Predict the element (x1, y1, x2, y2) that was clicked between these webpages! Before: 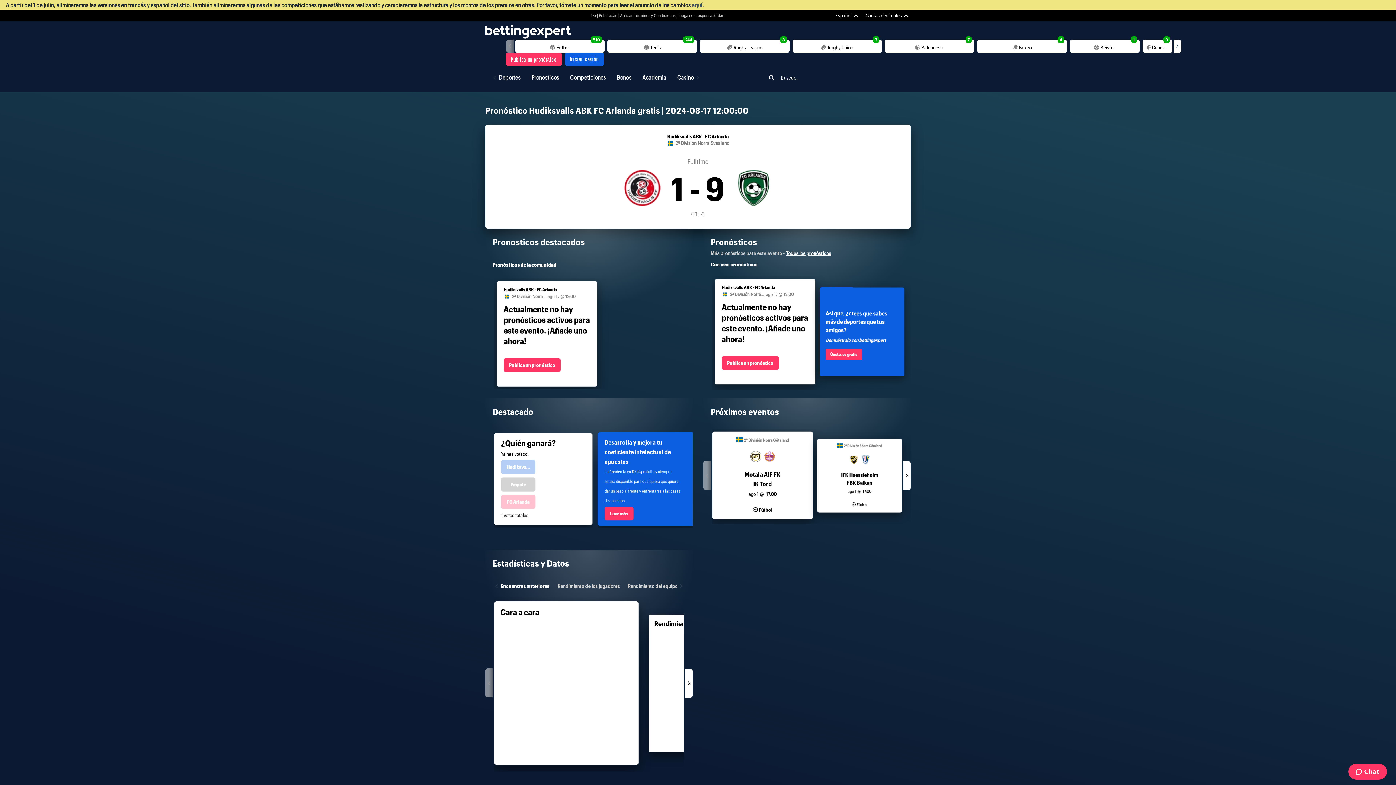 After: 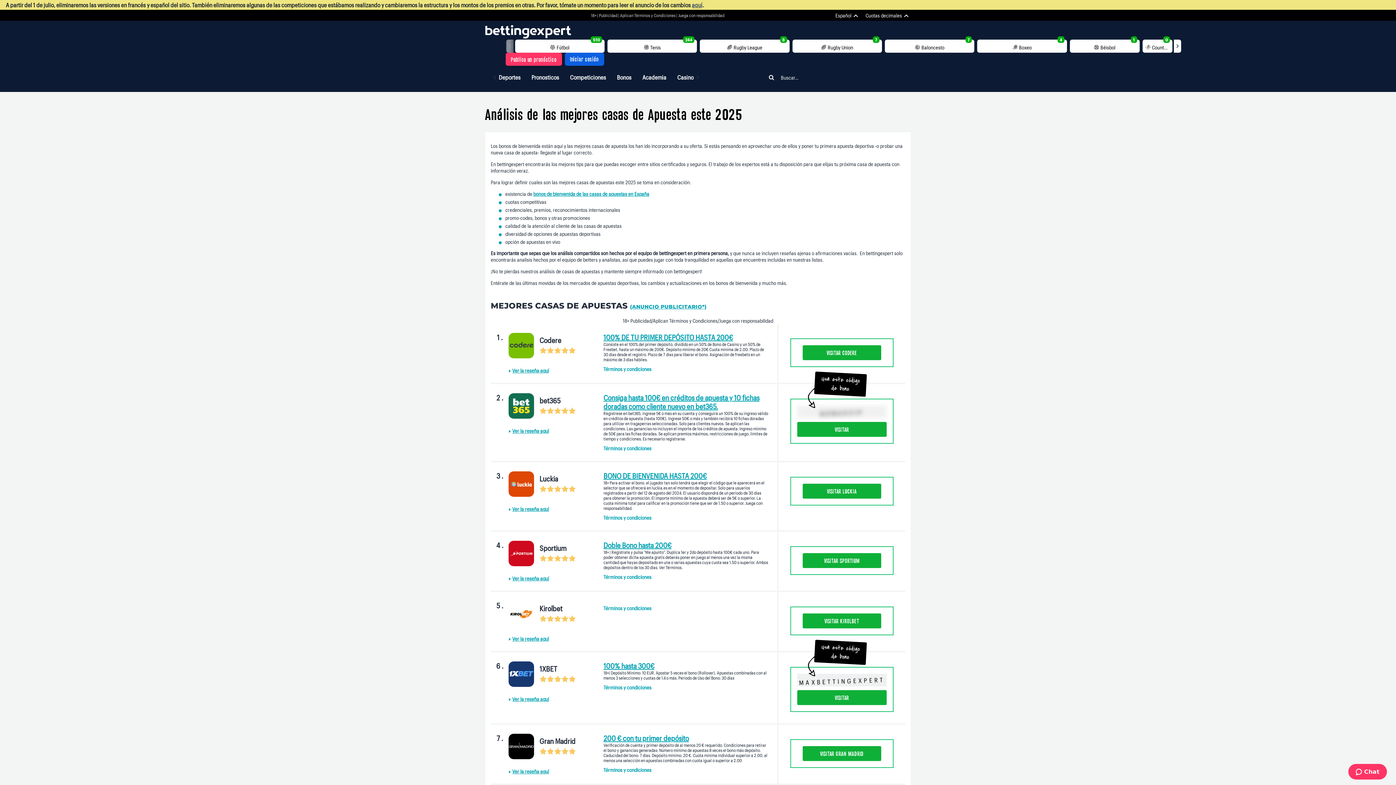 Action: bbox: (617, 69, 631, 85) label: Bonos